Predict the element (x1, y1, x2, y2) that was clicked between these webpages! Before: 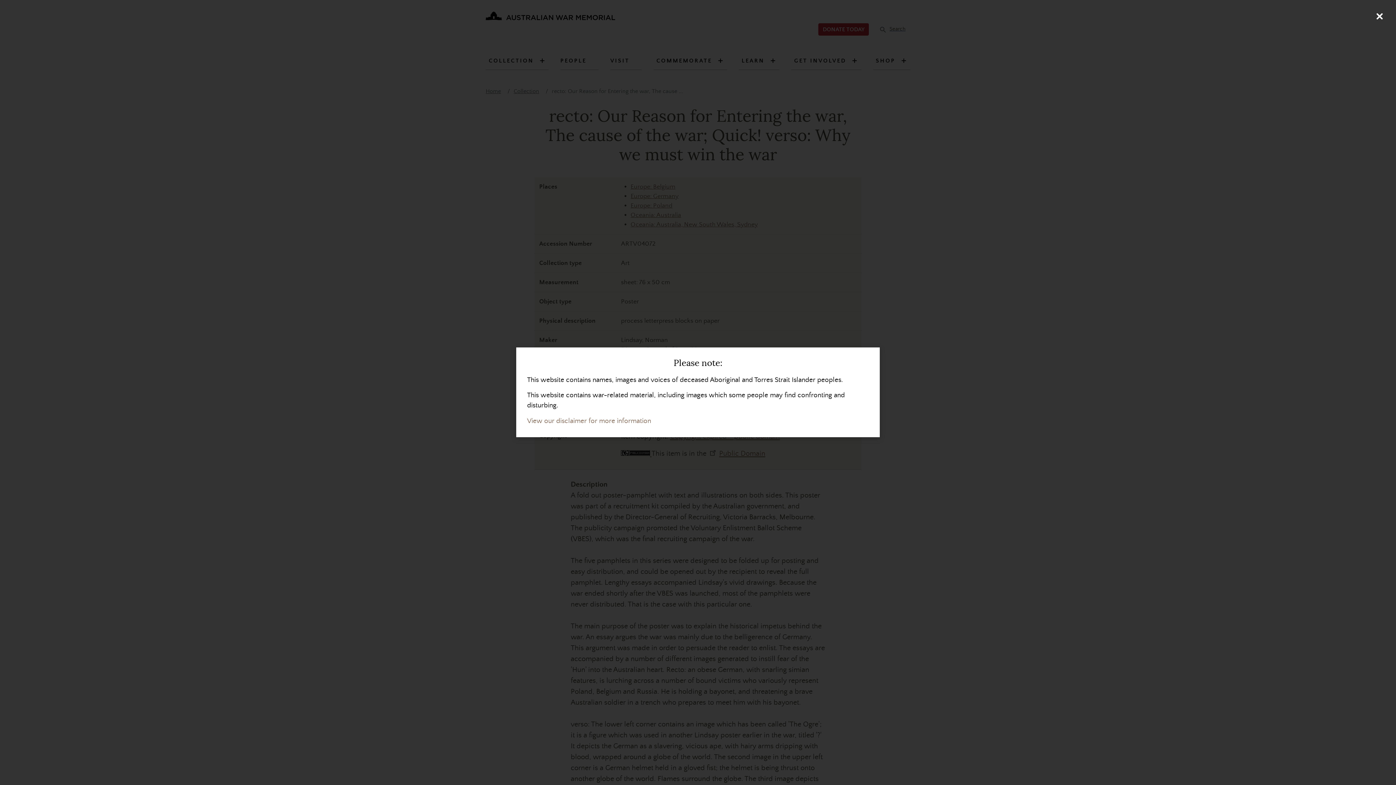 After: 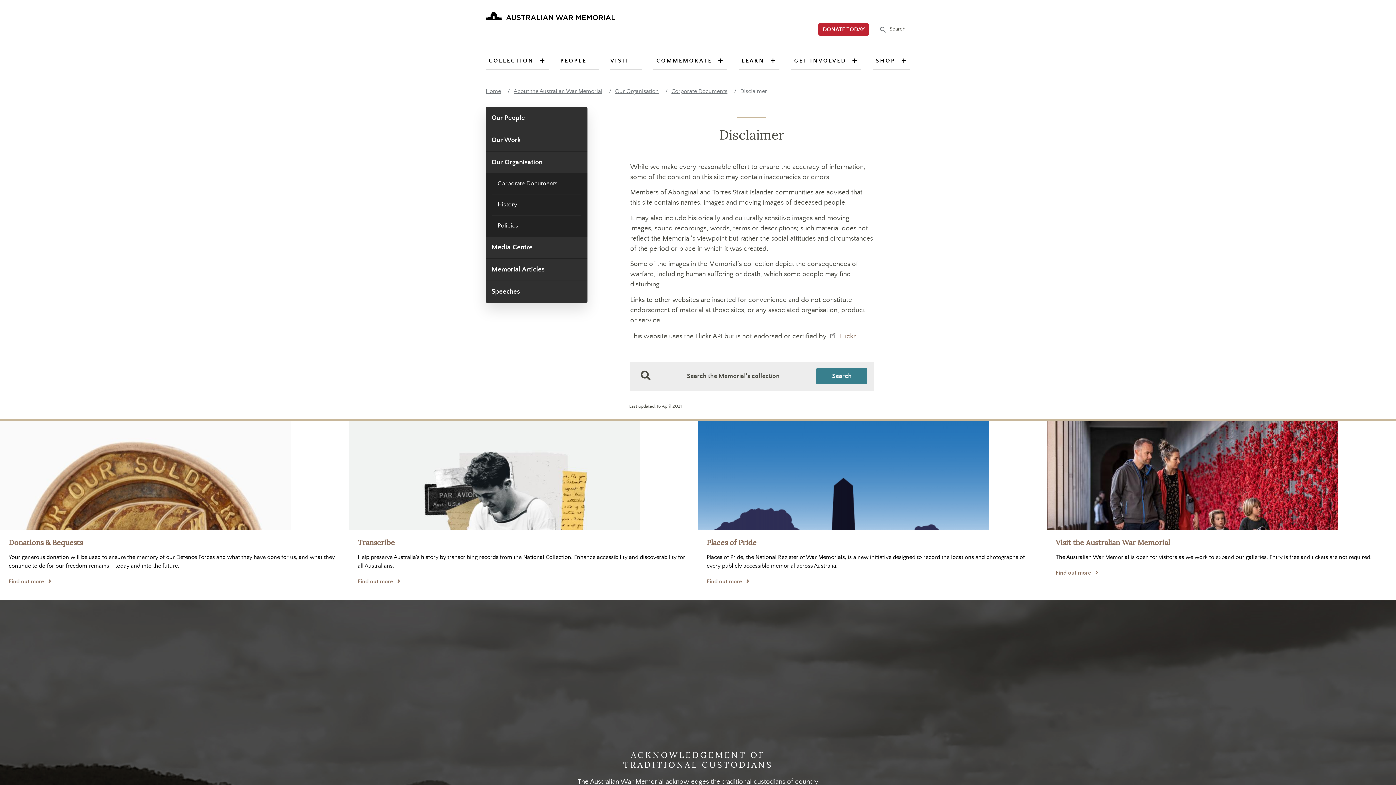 Action: label: View our disclaimer for more information bbox: (527, 417, 651, 425)